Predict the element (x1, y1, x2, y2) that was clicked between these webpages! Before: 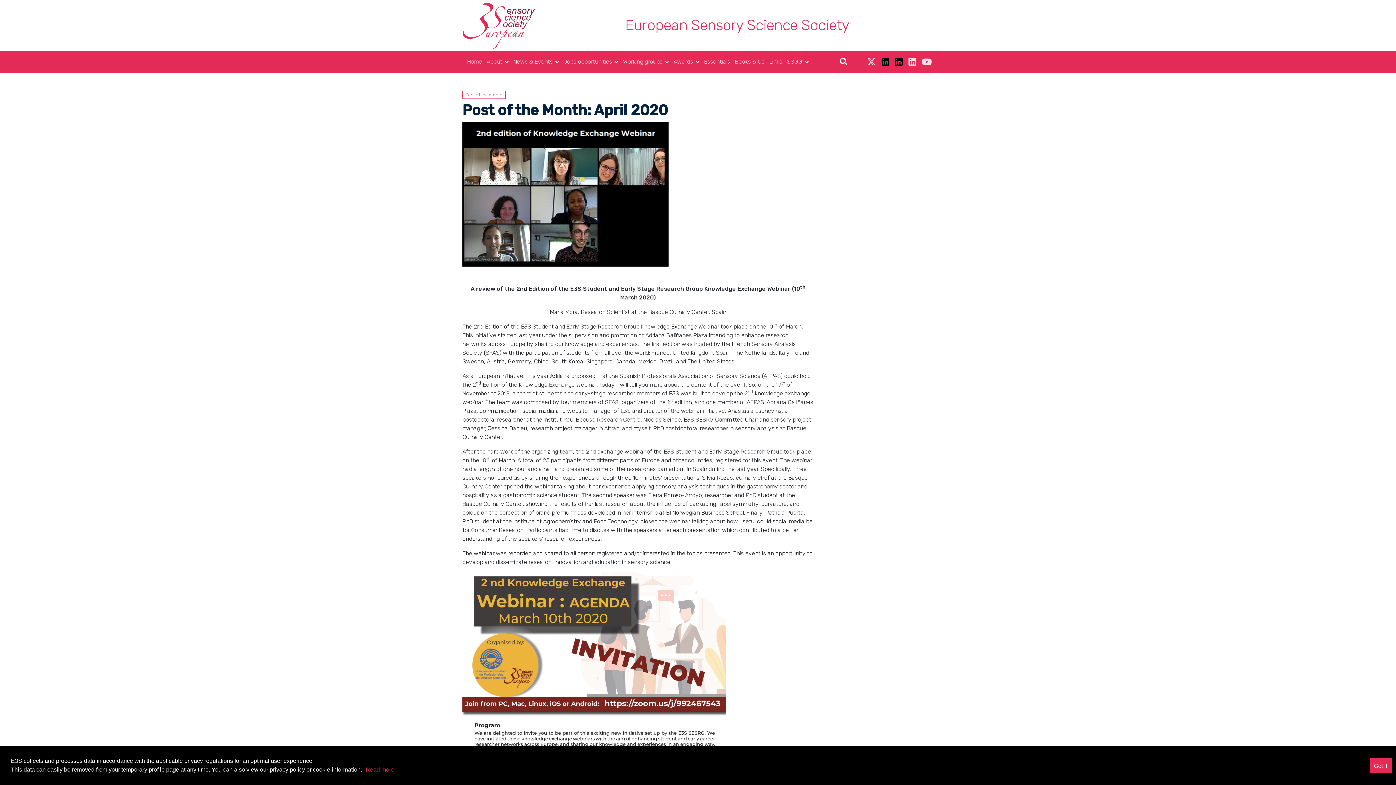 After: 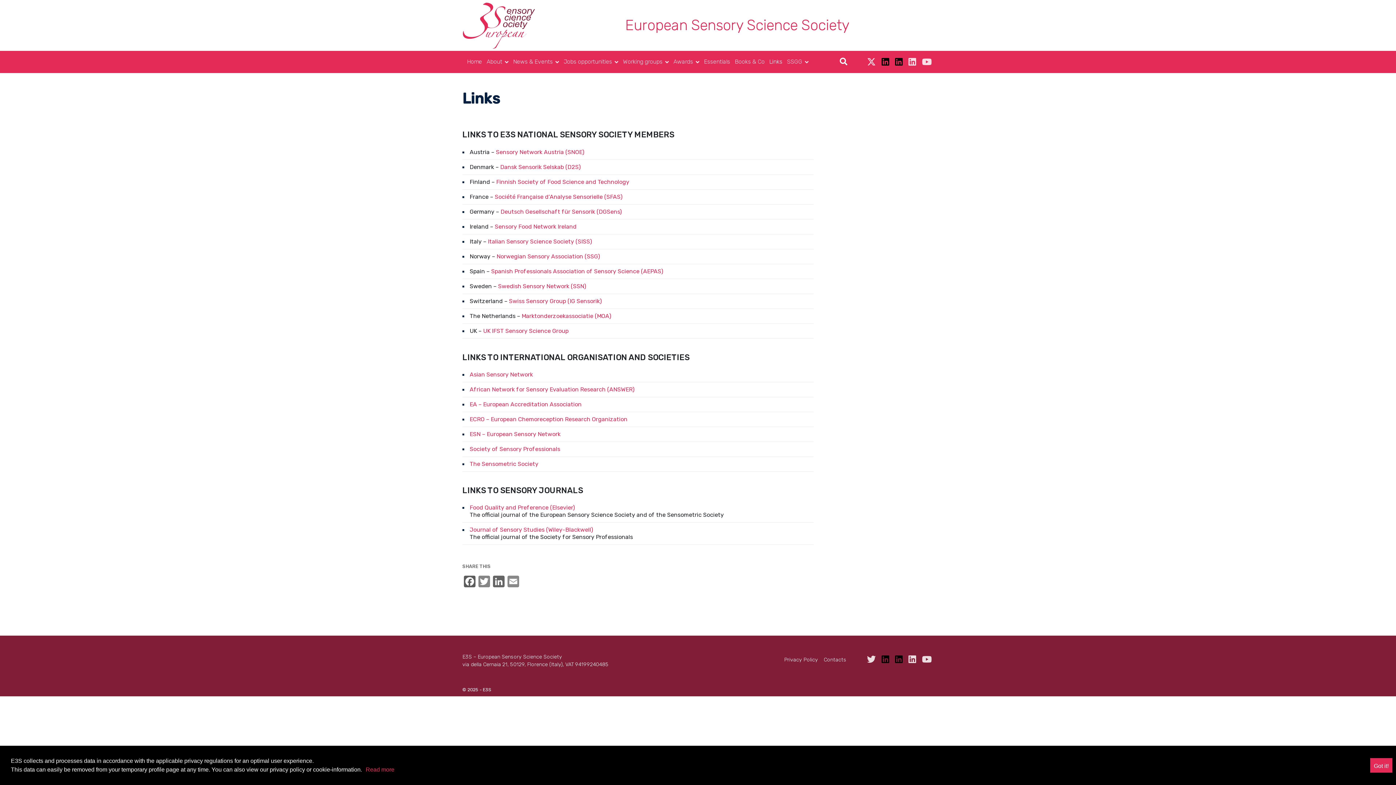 Action: label: Links bbox: (764, 54, 782, 69)